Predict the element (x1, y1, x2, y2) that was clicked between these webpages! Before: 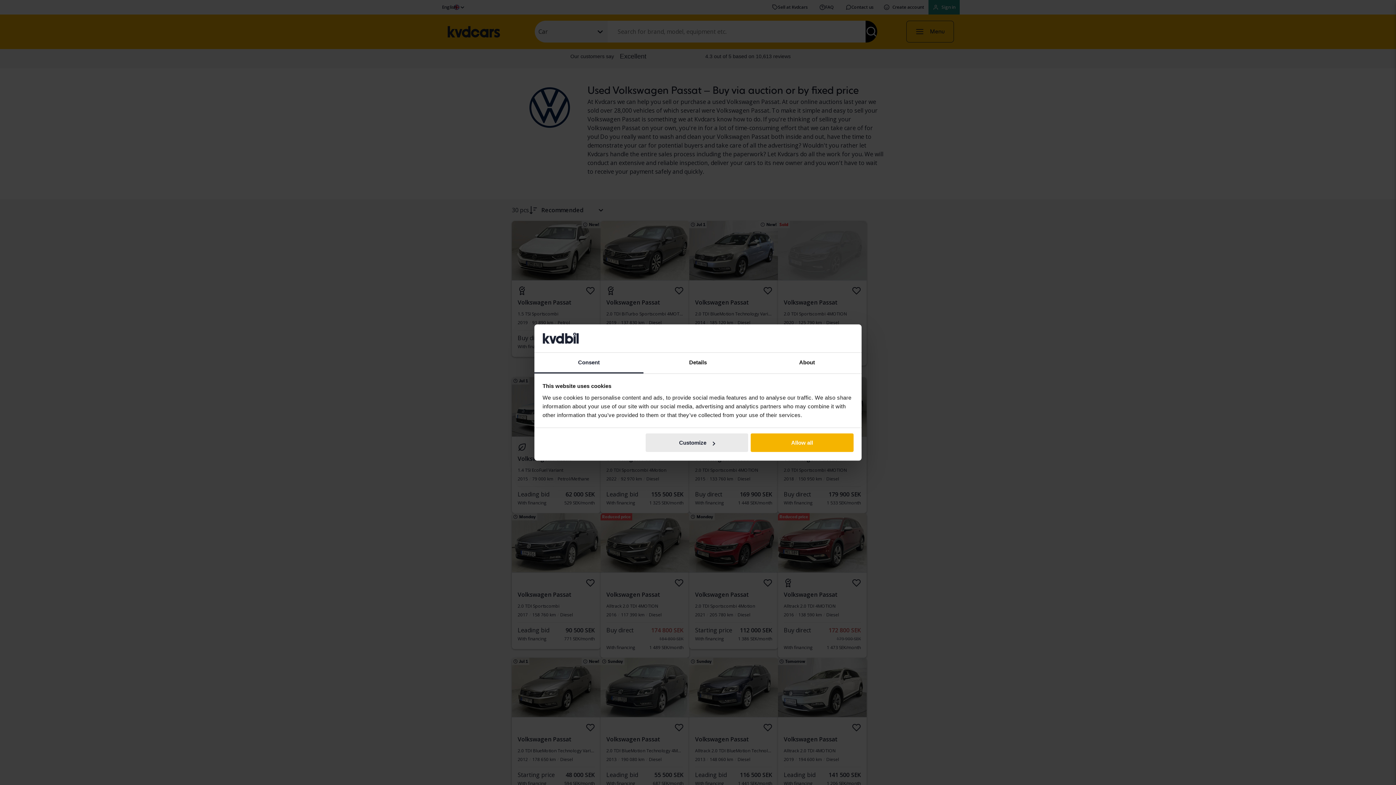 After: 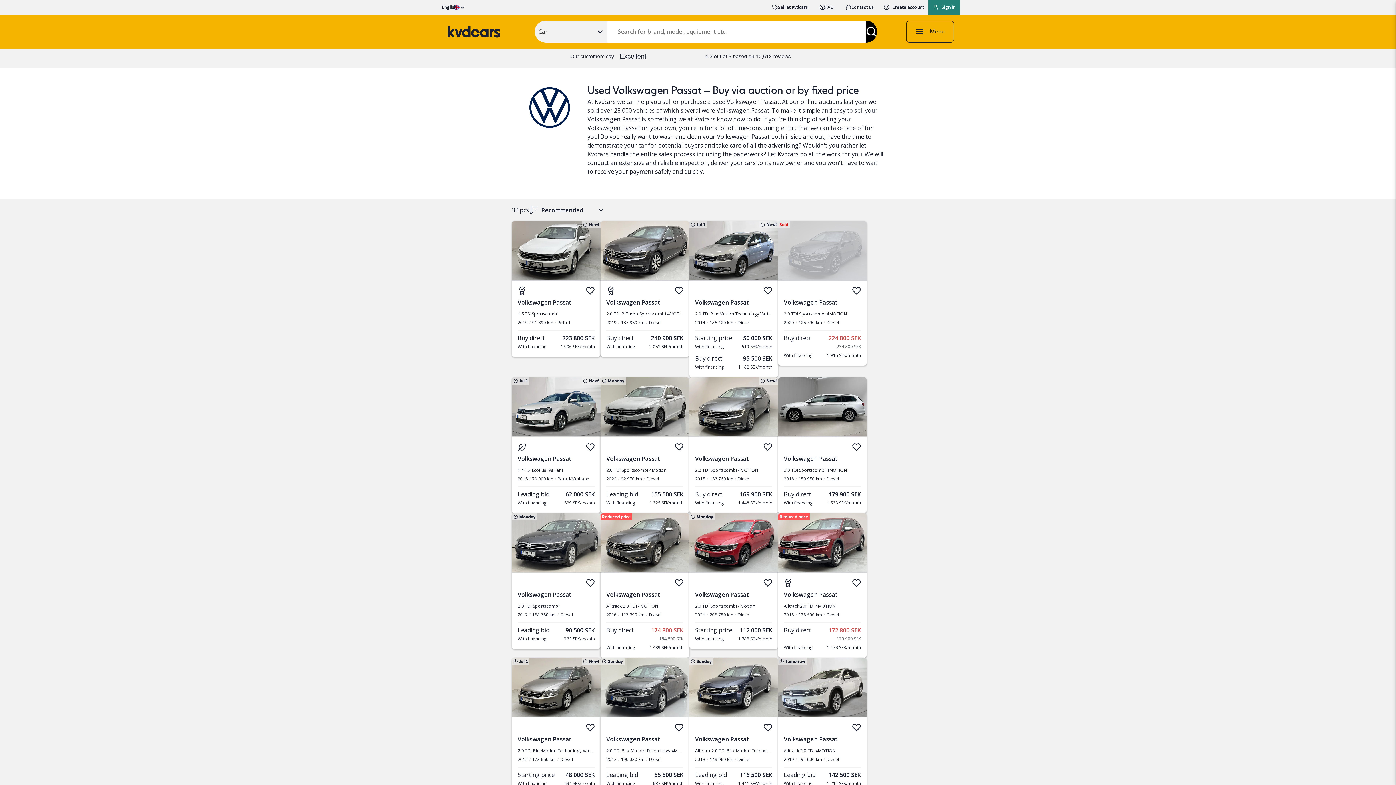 Action: label: Allow all bbox: (751, 433, 853, 452)